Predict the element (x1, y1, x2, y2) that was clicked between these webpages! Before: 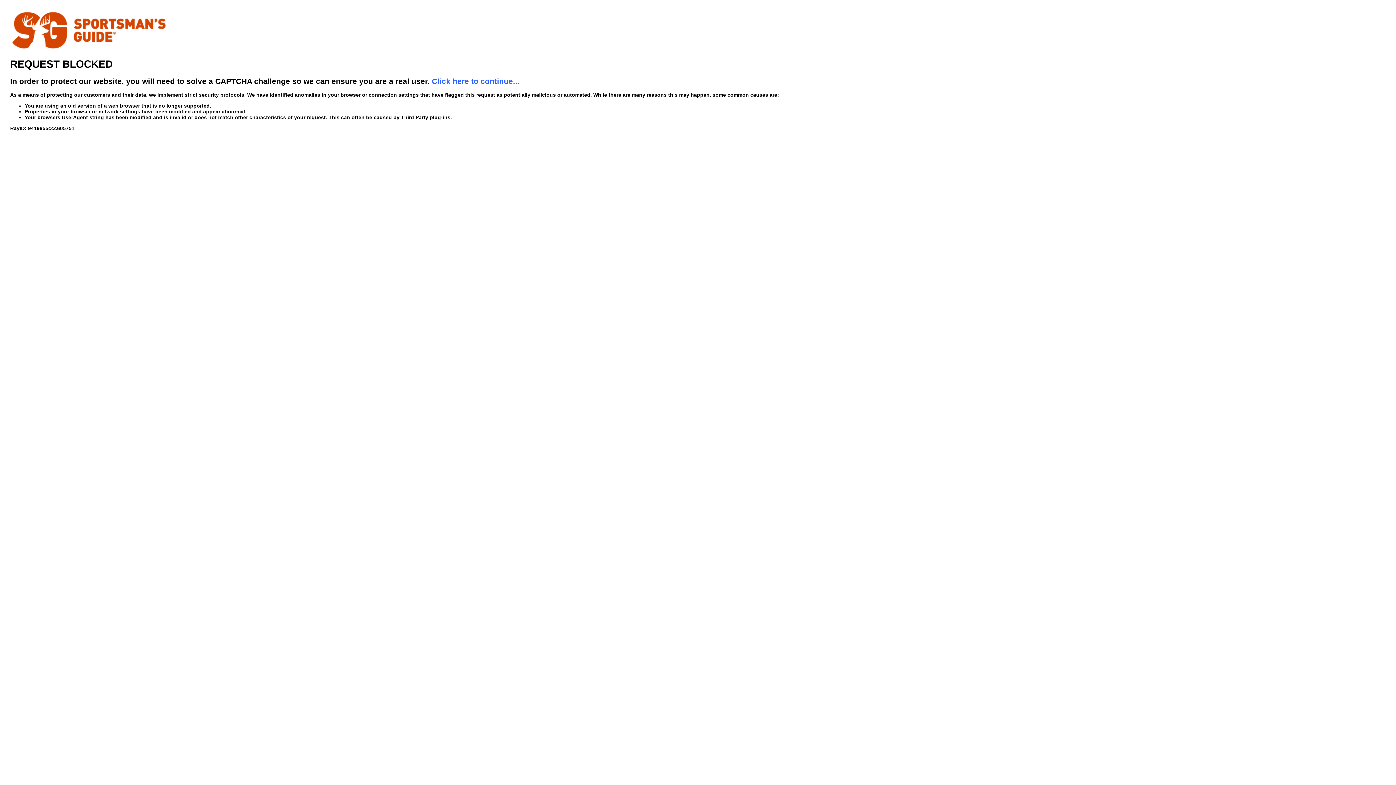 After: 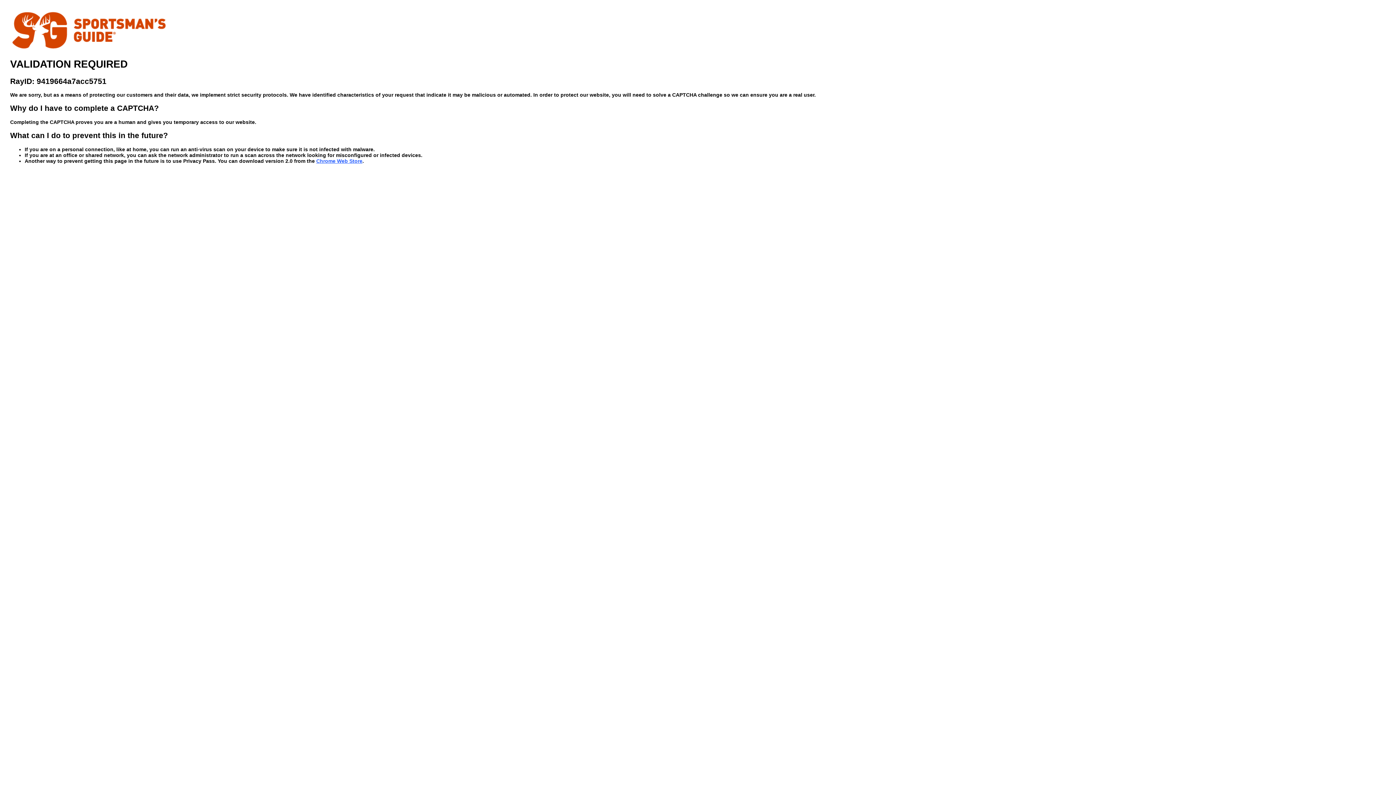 Action: label: Click here to continue... bbox: (432, 76, 519, 85)